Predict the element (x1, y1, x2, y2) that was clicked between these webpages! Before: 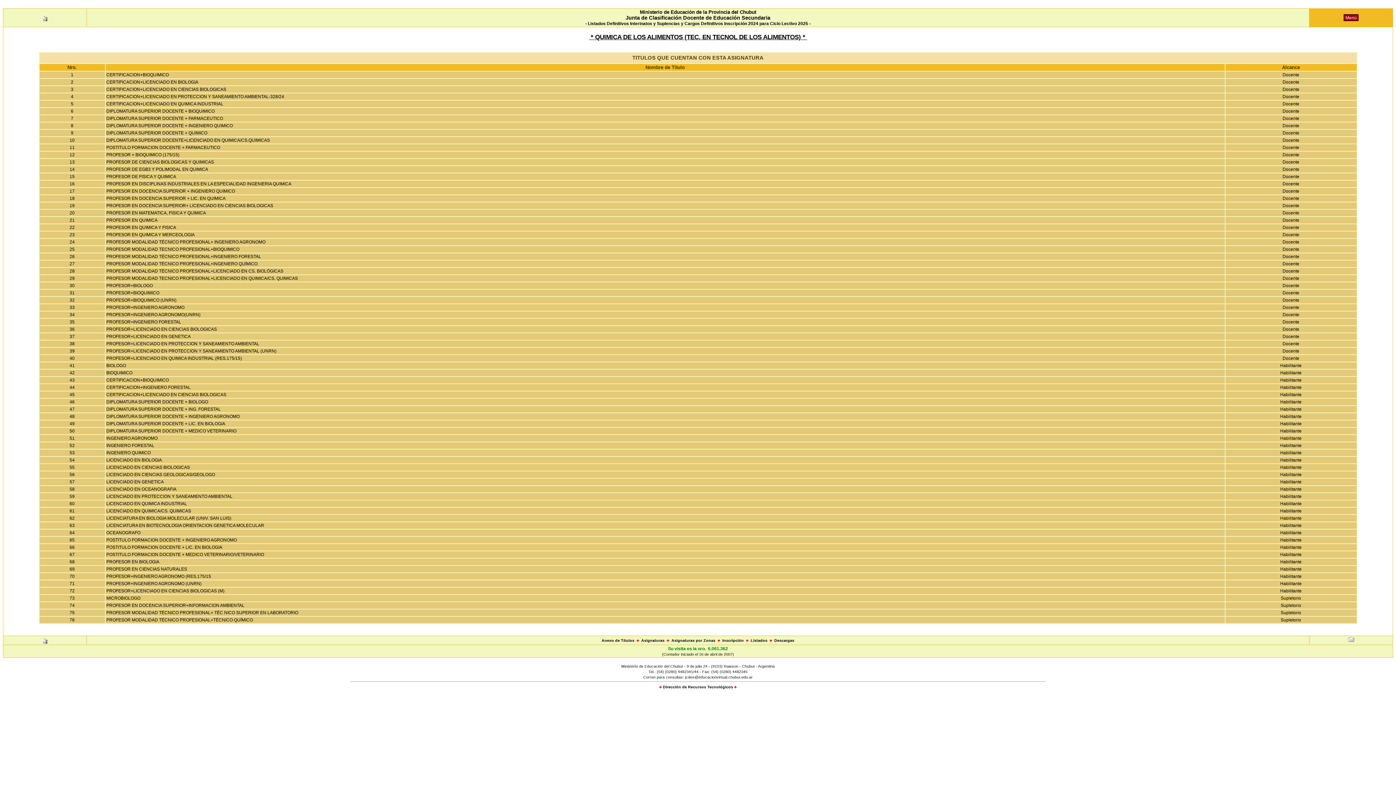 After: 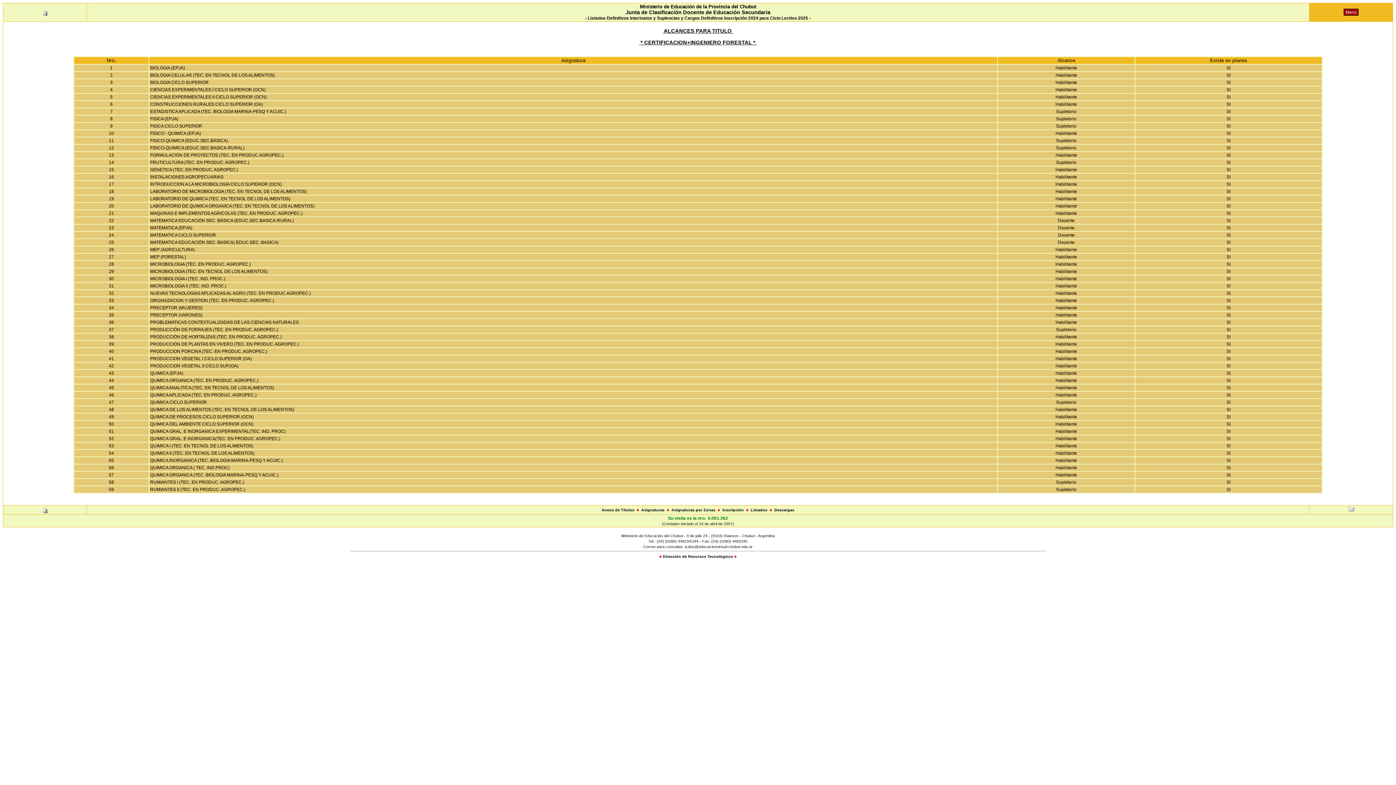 Action: label: CERTIFICACION+INGENIERO FORESTAL bbox: (106, 385, 190, 390)